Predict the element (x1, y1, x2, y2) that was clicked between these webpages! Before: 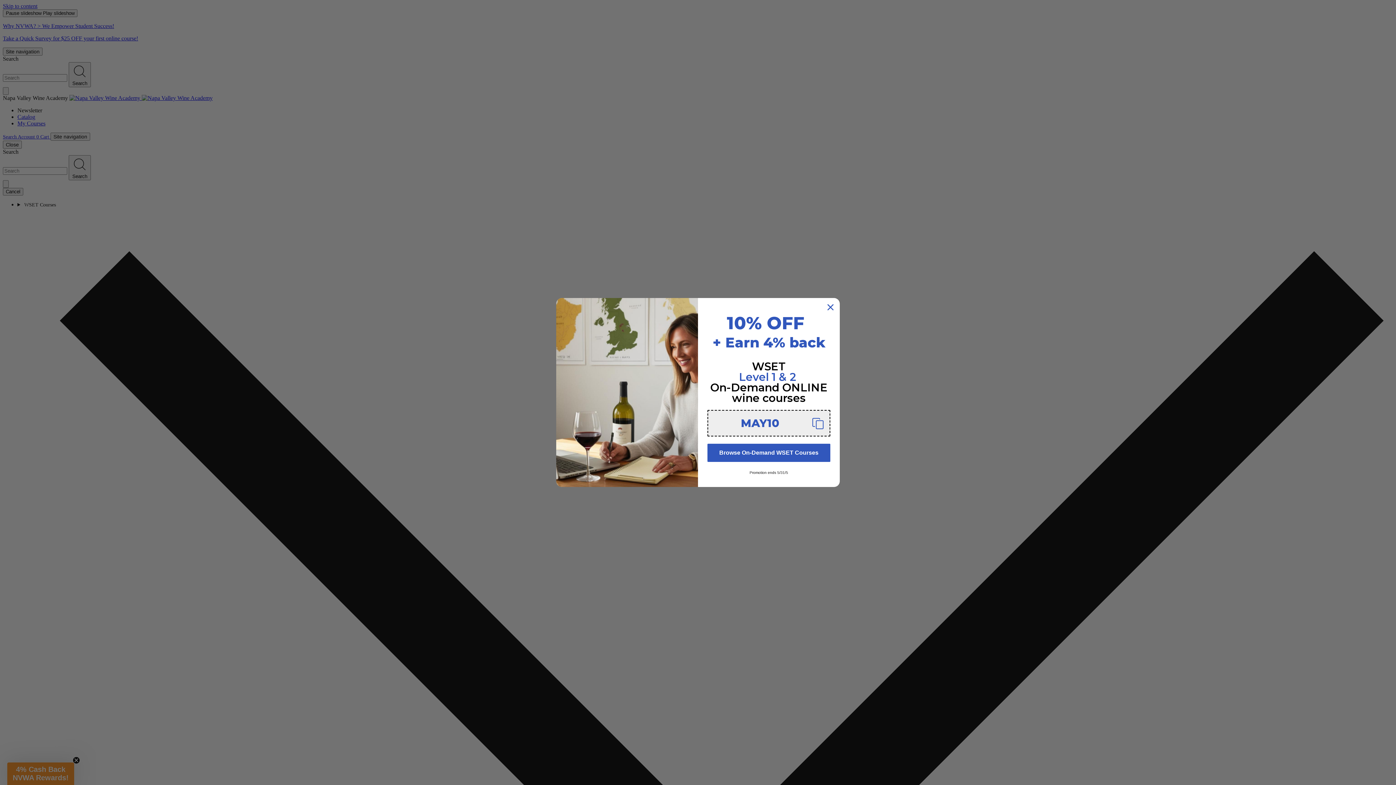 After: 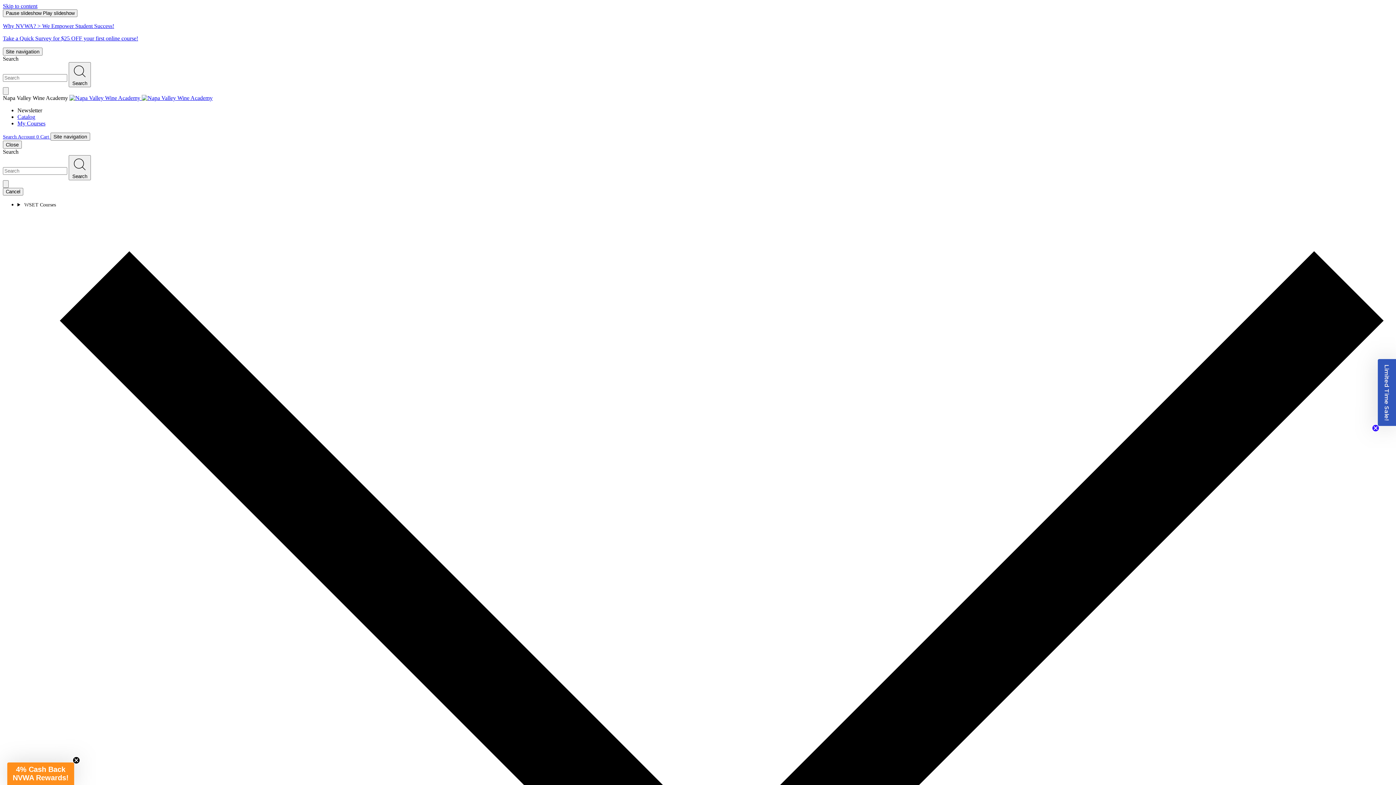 Action: bbox: (824, 301, 837, 313) label: Close dialog